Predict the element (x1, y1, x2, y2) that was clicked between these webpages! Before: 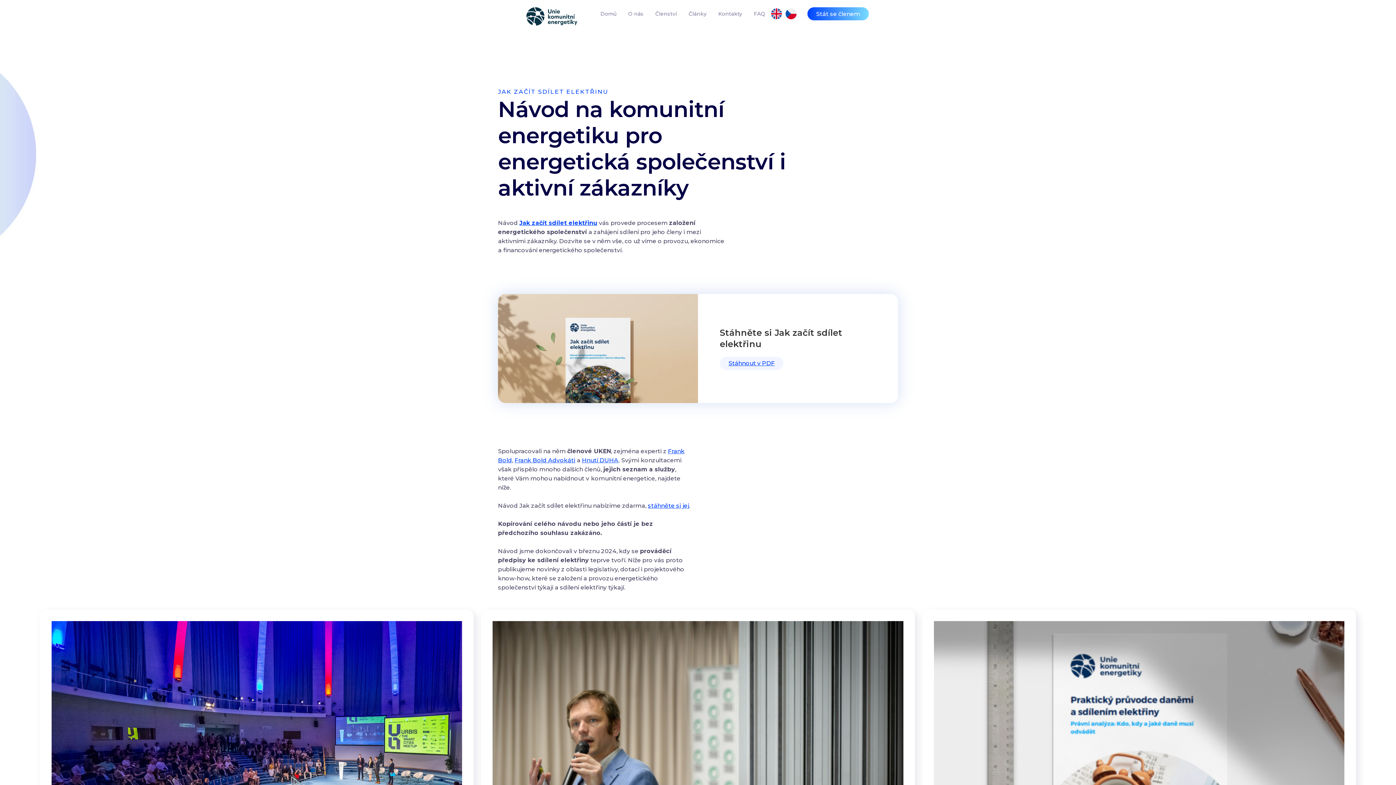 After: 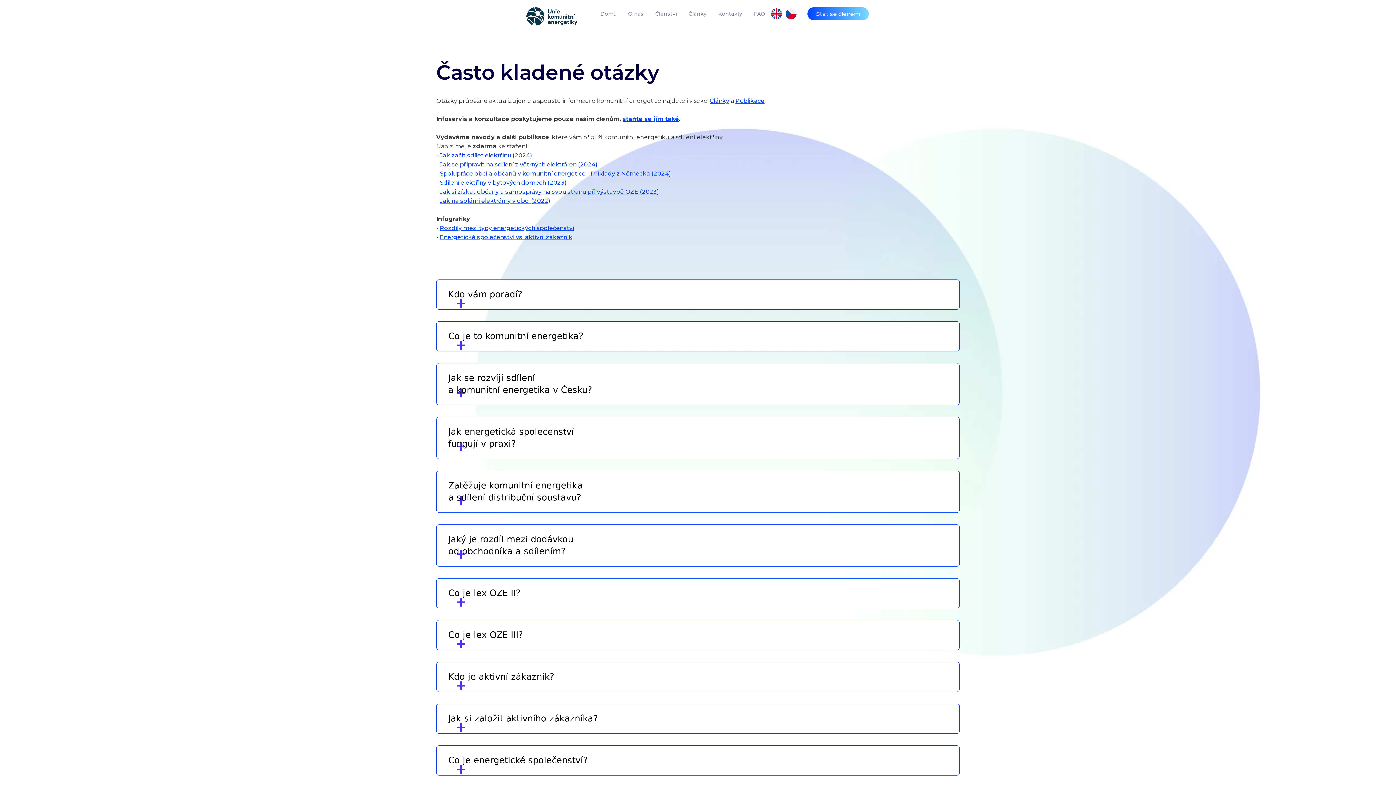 Action: bbox: (754, 10, 765, 17) label: FAQ